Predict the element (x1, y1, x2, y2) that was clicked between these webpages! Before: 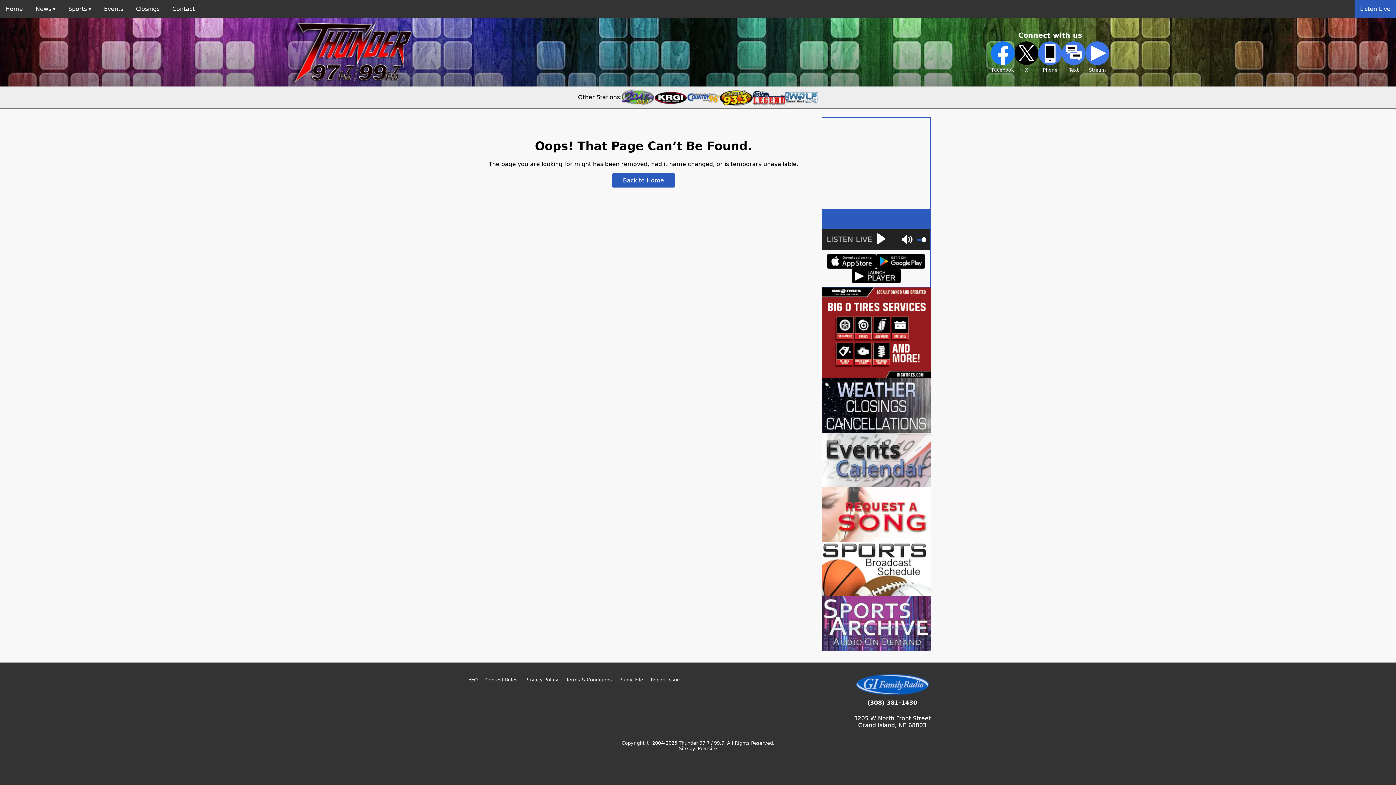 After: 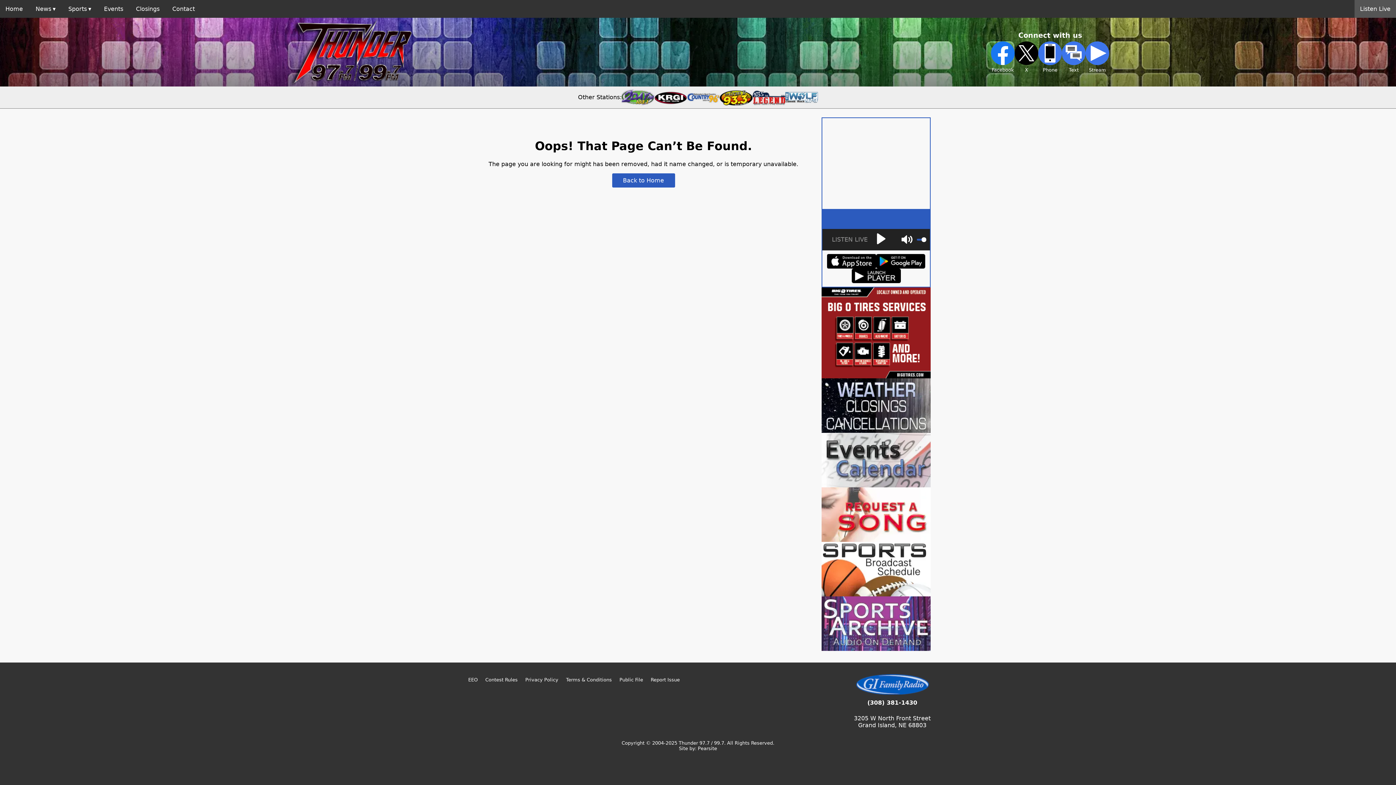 Action: bbox: (1354, 0, 1396, 17) label: Listen Live